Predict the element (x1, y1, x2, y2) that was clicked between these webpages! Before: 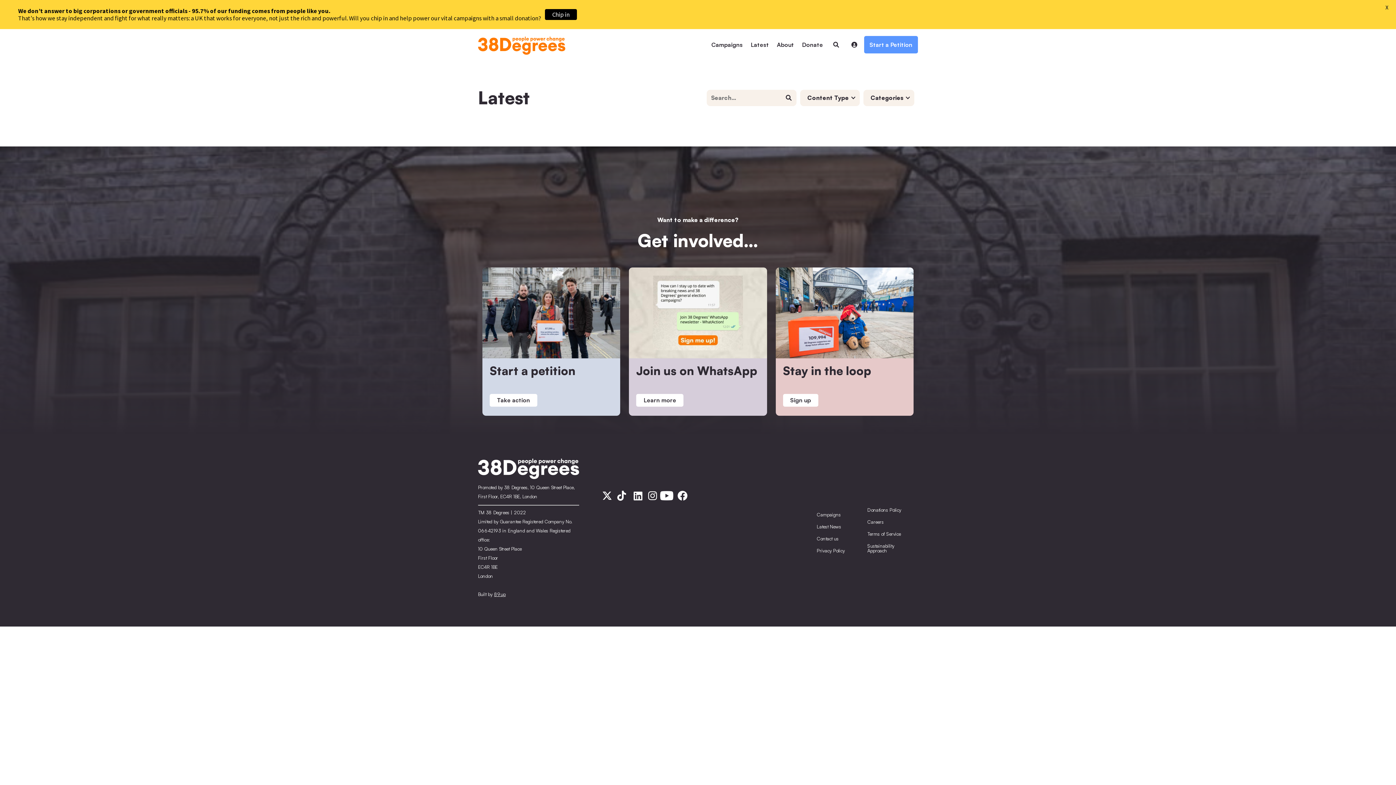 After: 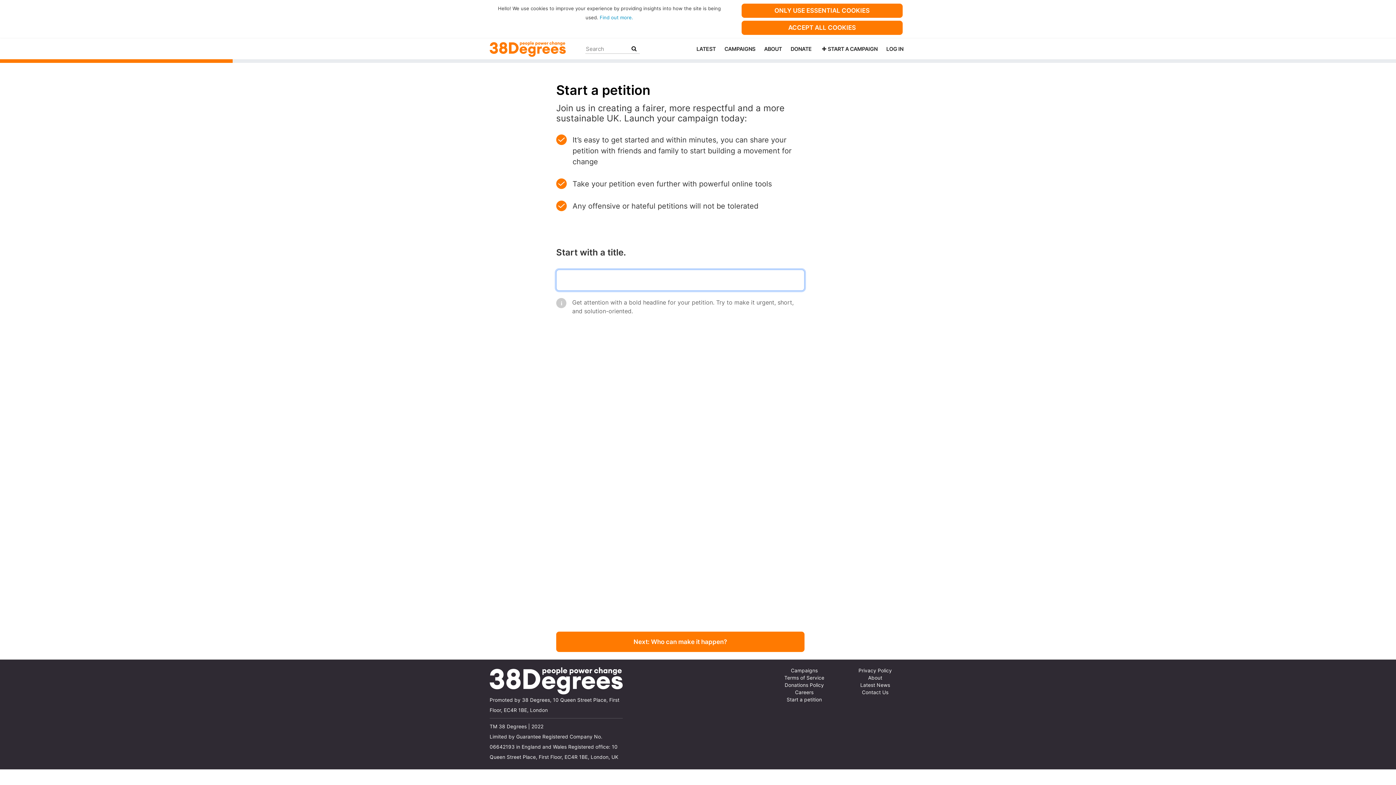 Action: bbox: (482, 267, 620, 416) label: Start a petition
Take action